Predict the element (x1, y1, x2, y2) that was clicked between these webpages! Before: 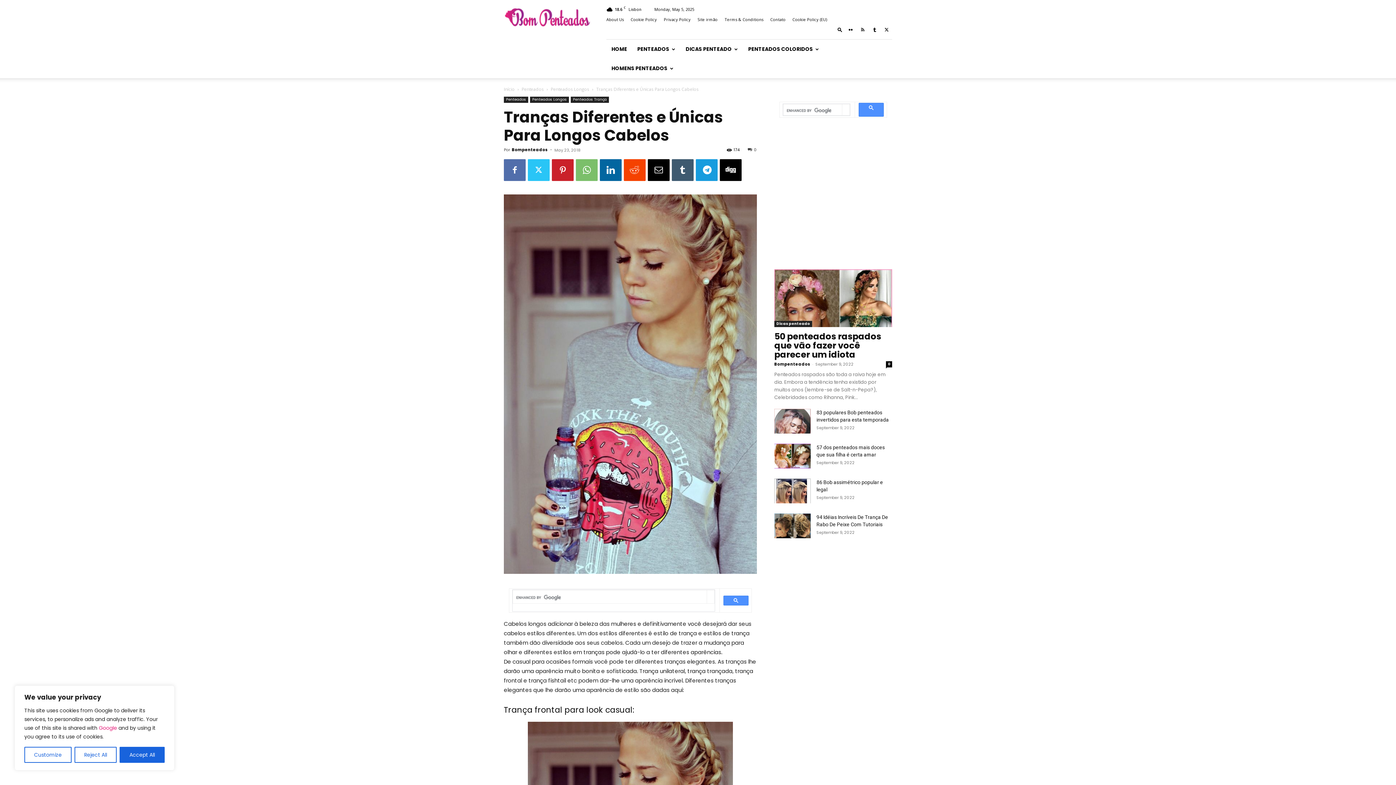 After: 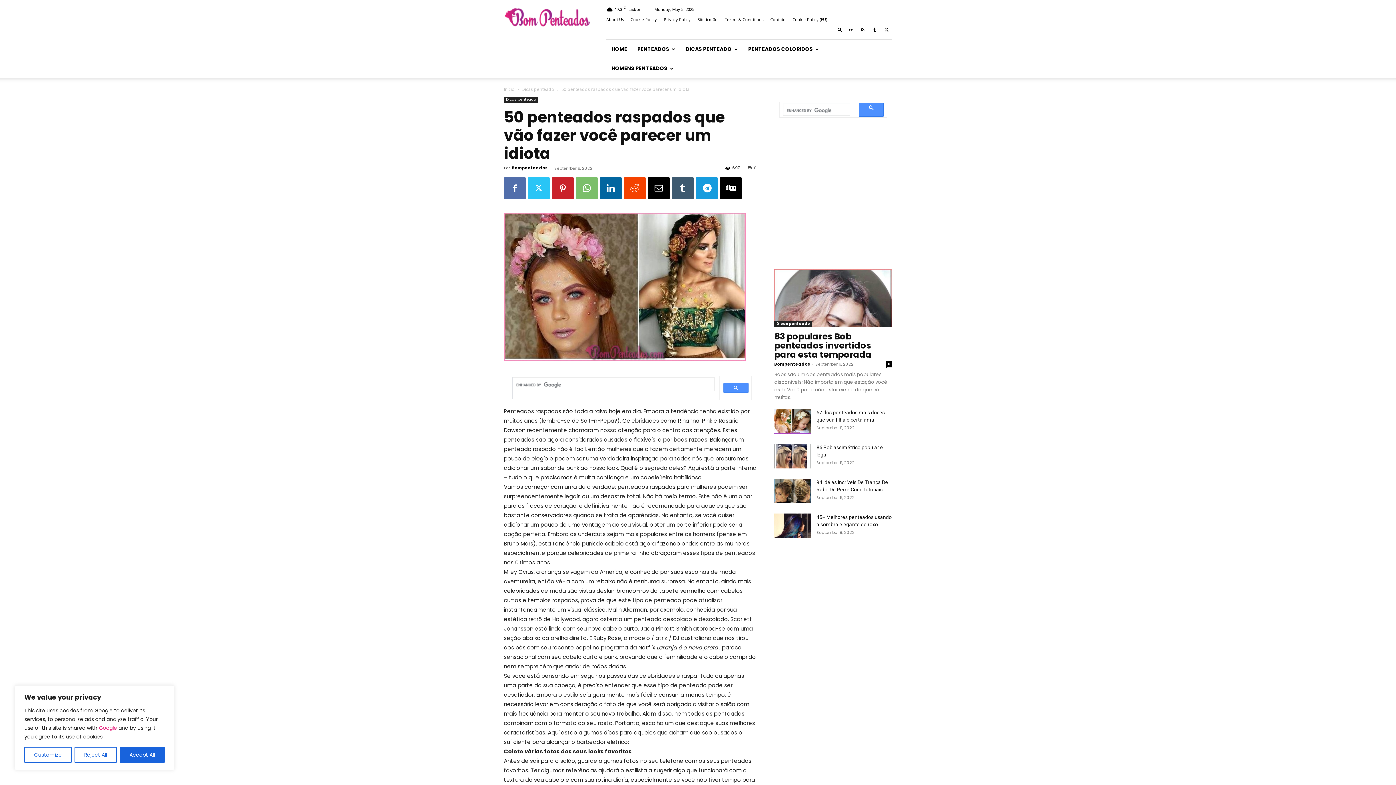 Action: bbox: (774, 330, 881, 360) label: 50 penteados raspados que vão fazer você parecer um idiota